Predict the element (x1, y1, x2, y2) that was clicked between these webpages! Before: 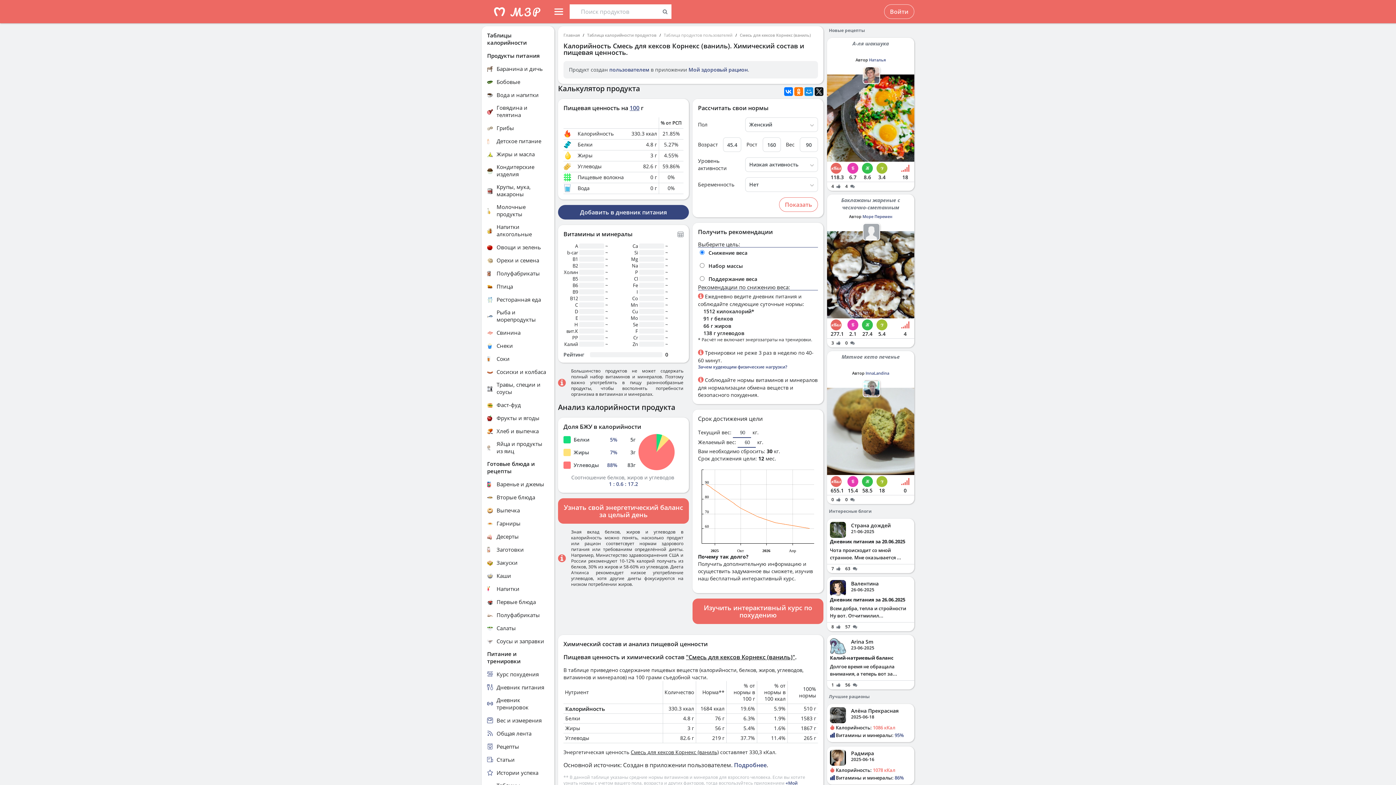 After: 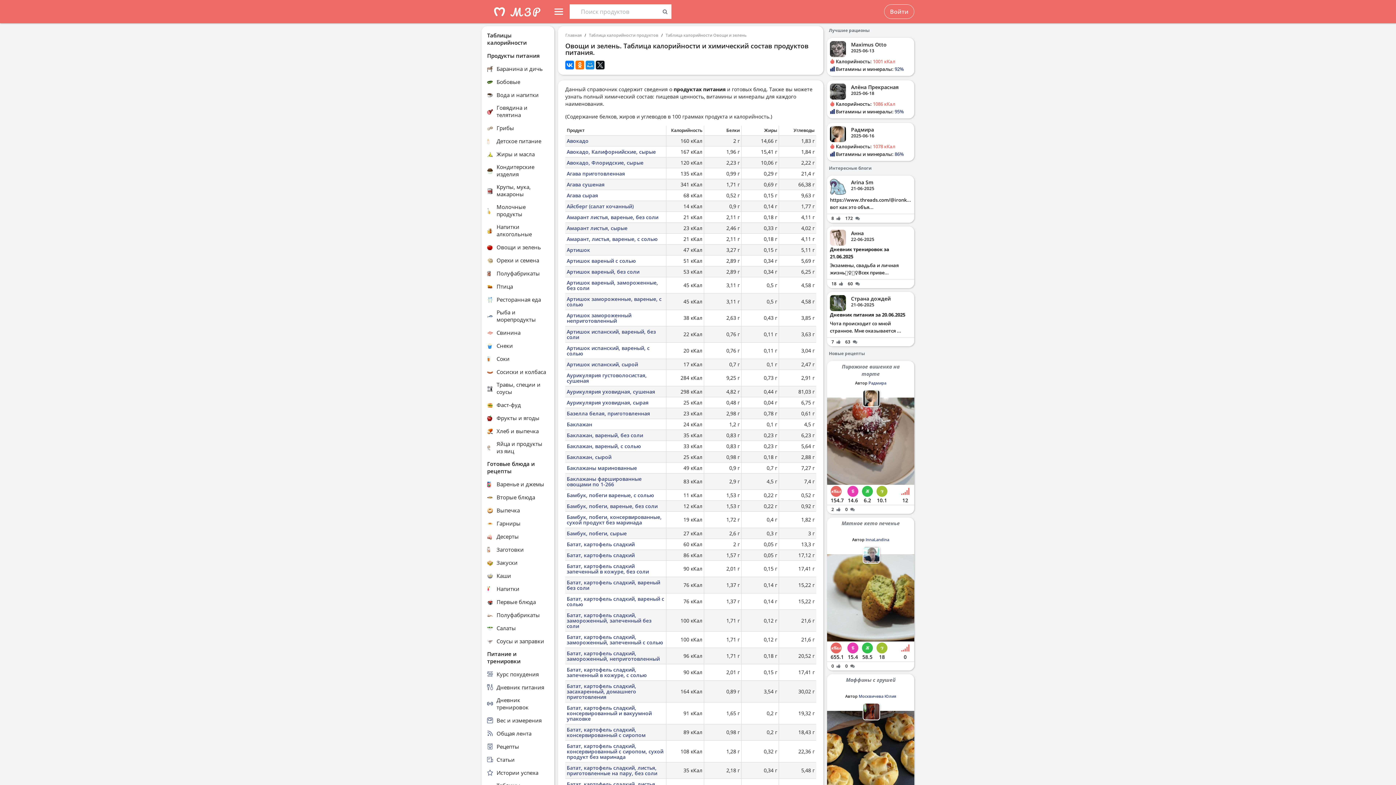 Action: label: Овощи и зелень bbox: (487, 243, 549, 250)